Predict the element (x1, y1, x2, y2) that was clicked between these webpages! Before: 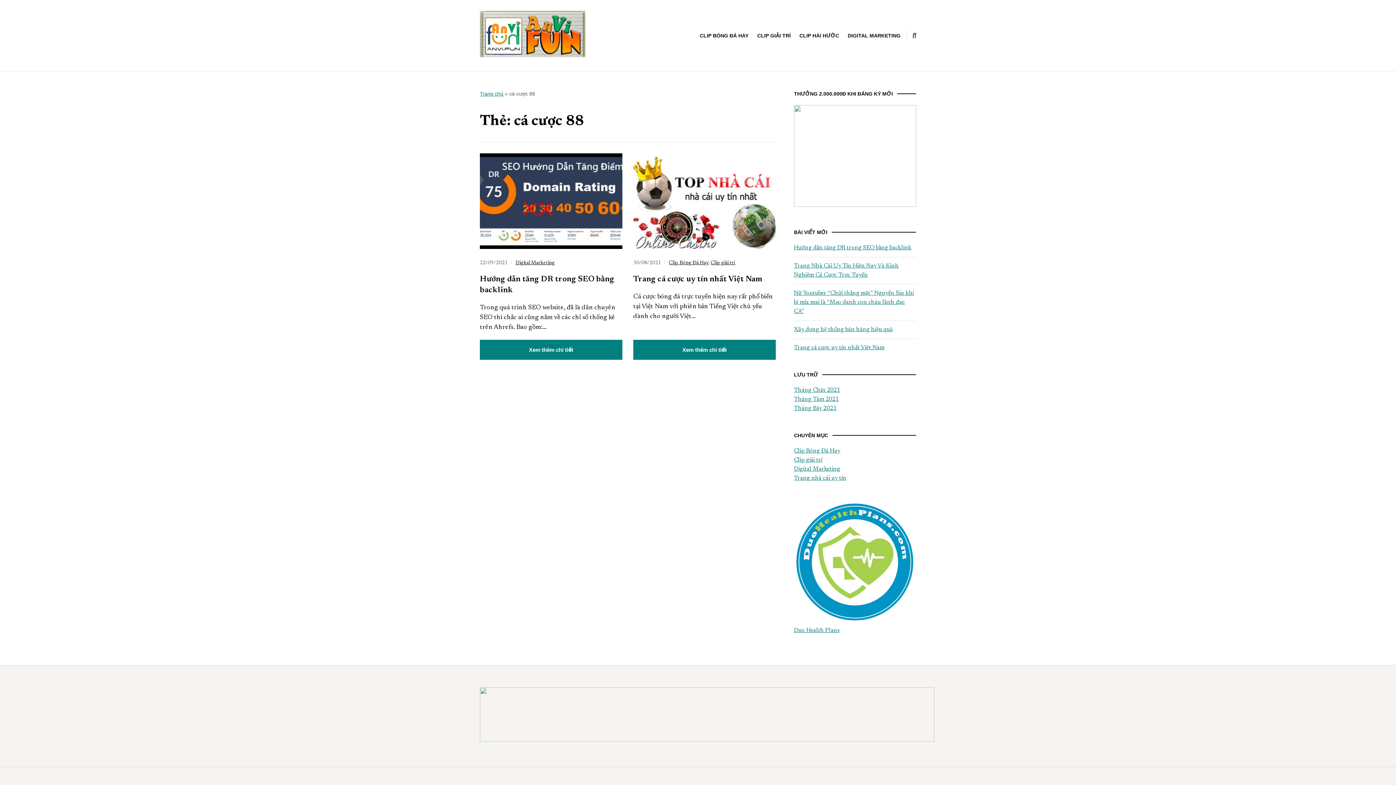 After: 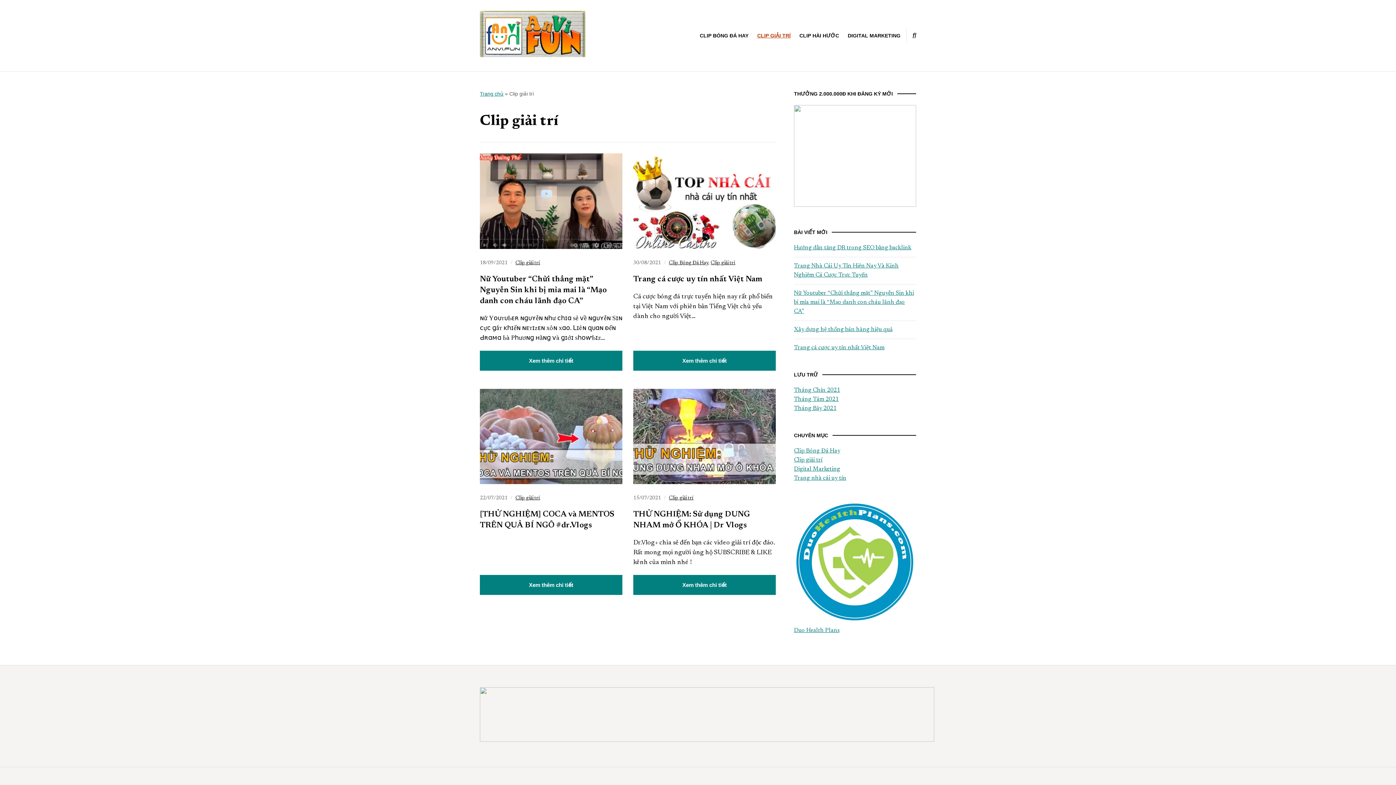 Action: bbox: (710, 260, 735, 265) label: Clip giải trí